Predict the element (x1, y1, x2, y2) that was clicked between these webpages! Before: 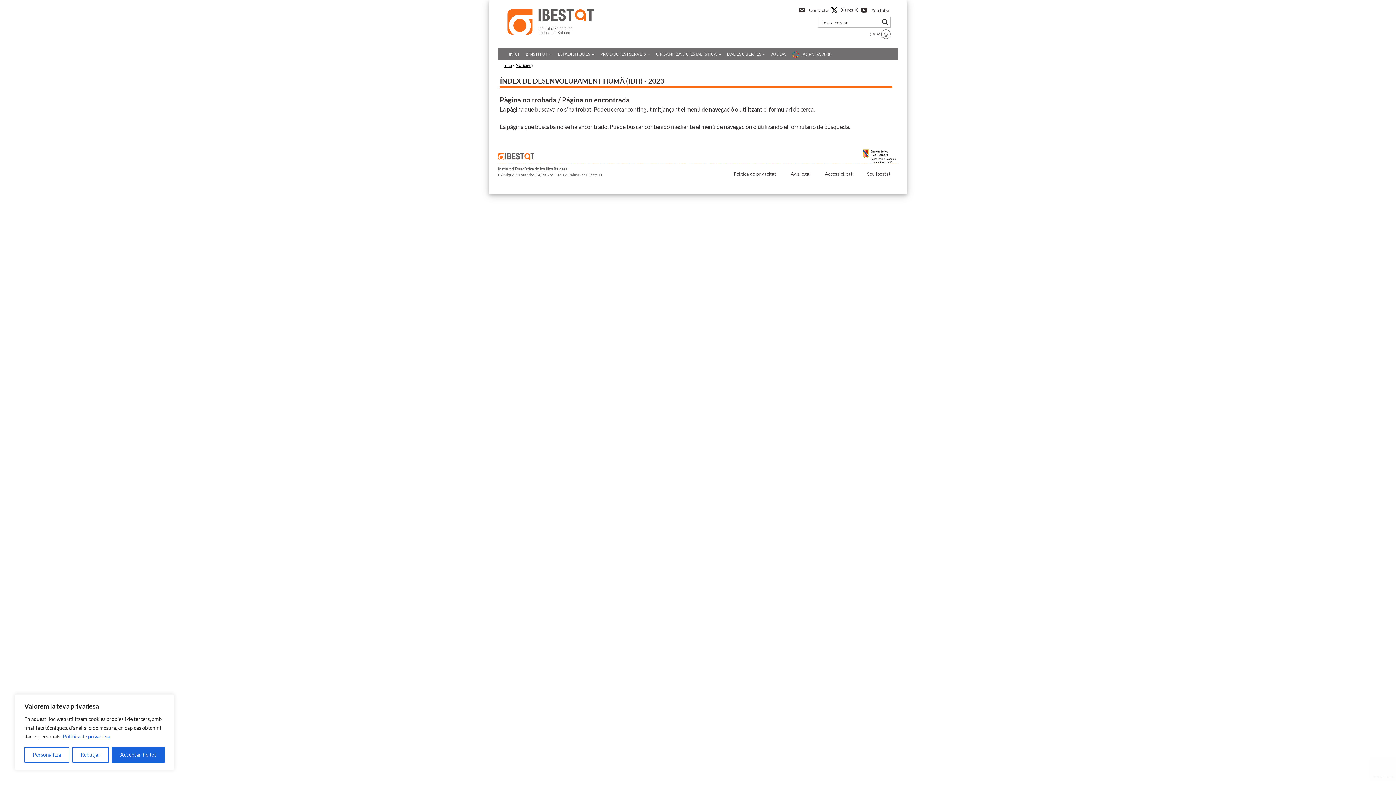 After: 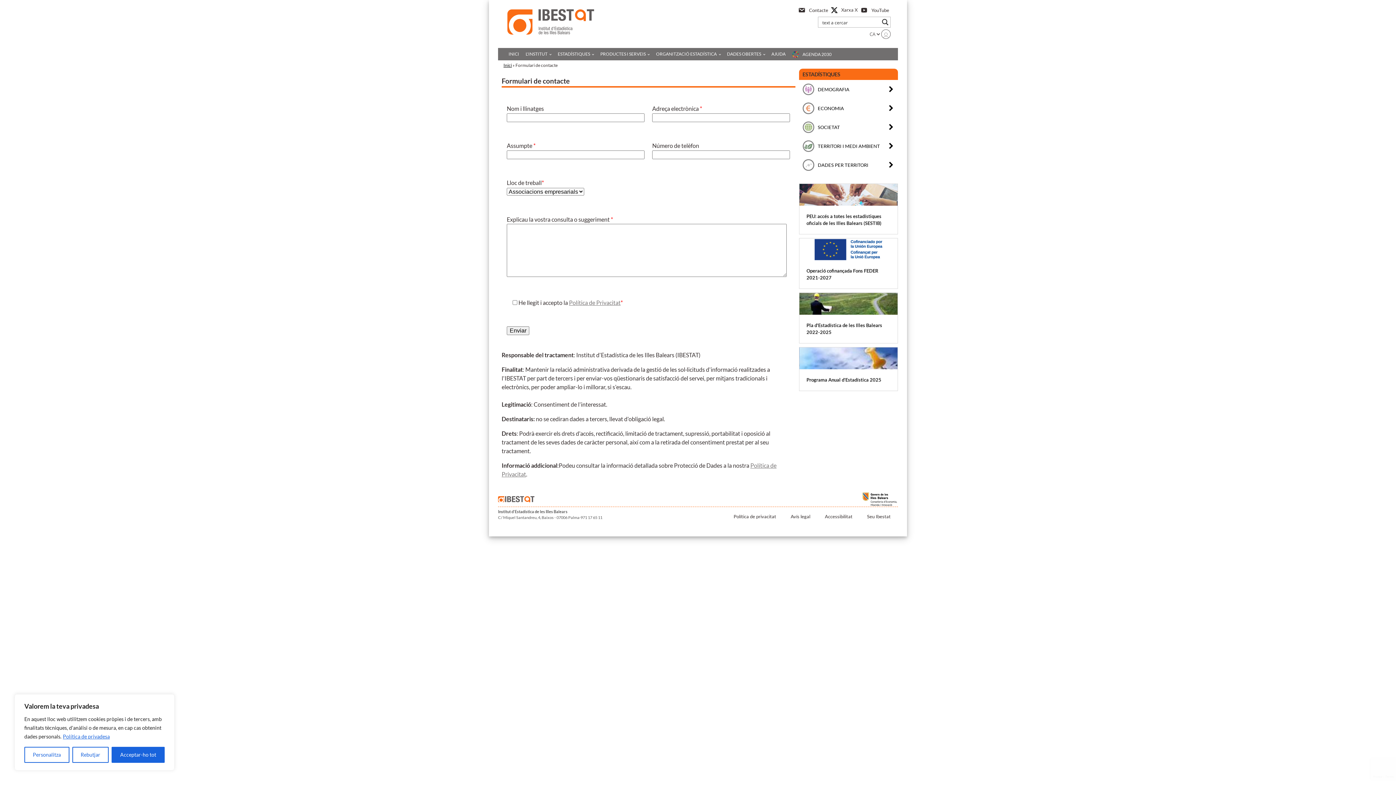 Action: bbox: (796, 3, 829, 16) label: Contacte